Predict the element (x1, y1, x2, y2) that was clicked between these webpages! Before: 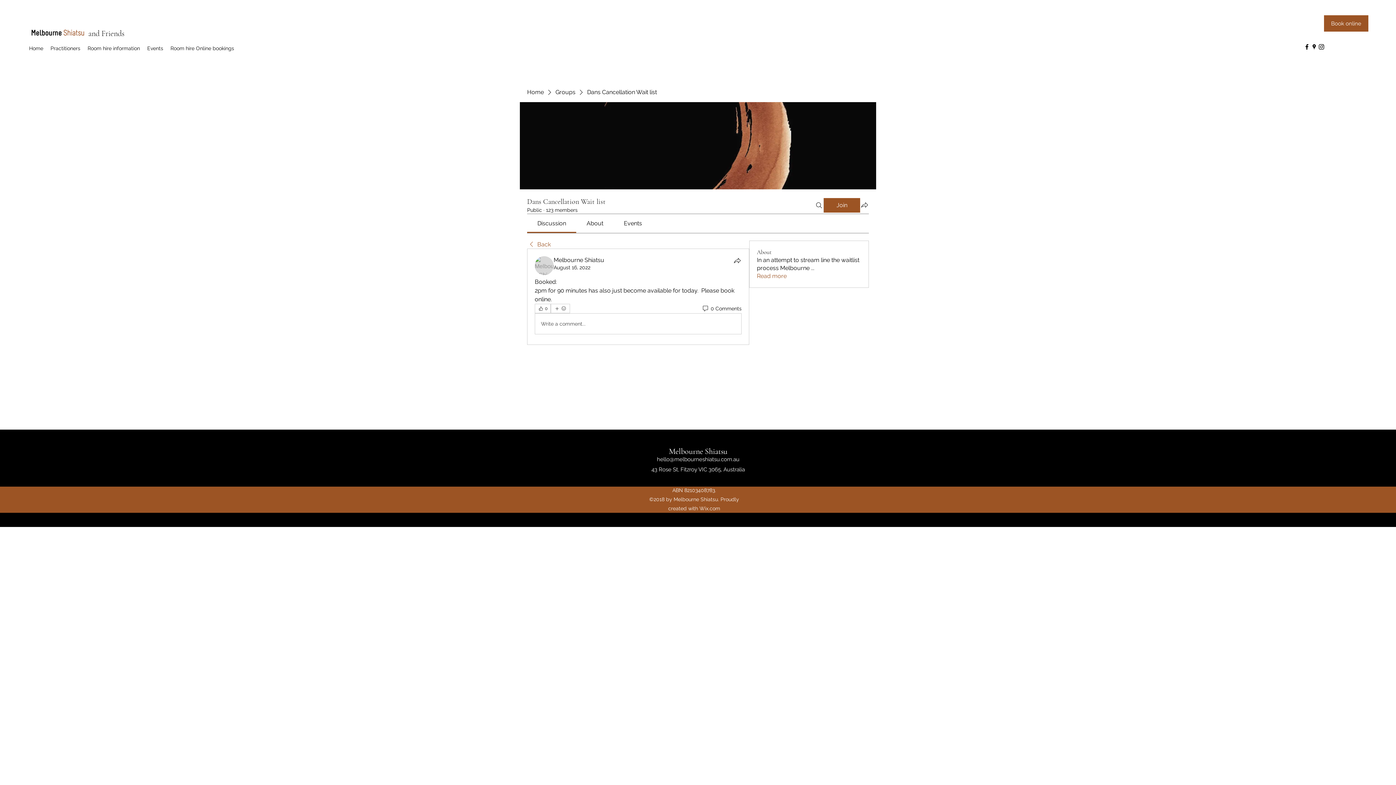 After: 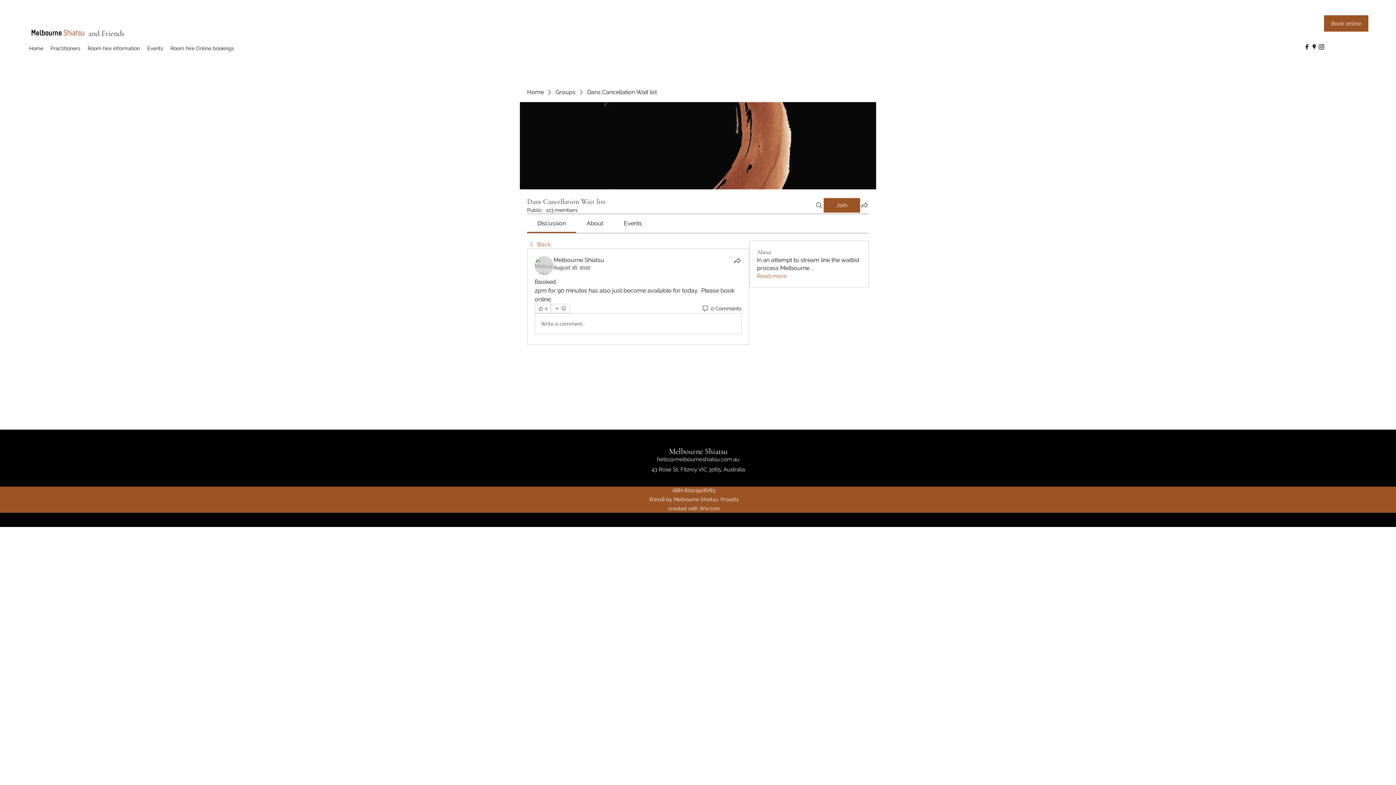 Action: bbox: (1318, 43, 1325, 50) label: Instagram